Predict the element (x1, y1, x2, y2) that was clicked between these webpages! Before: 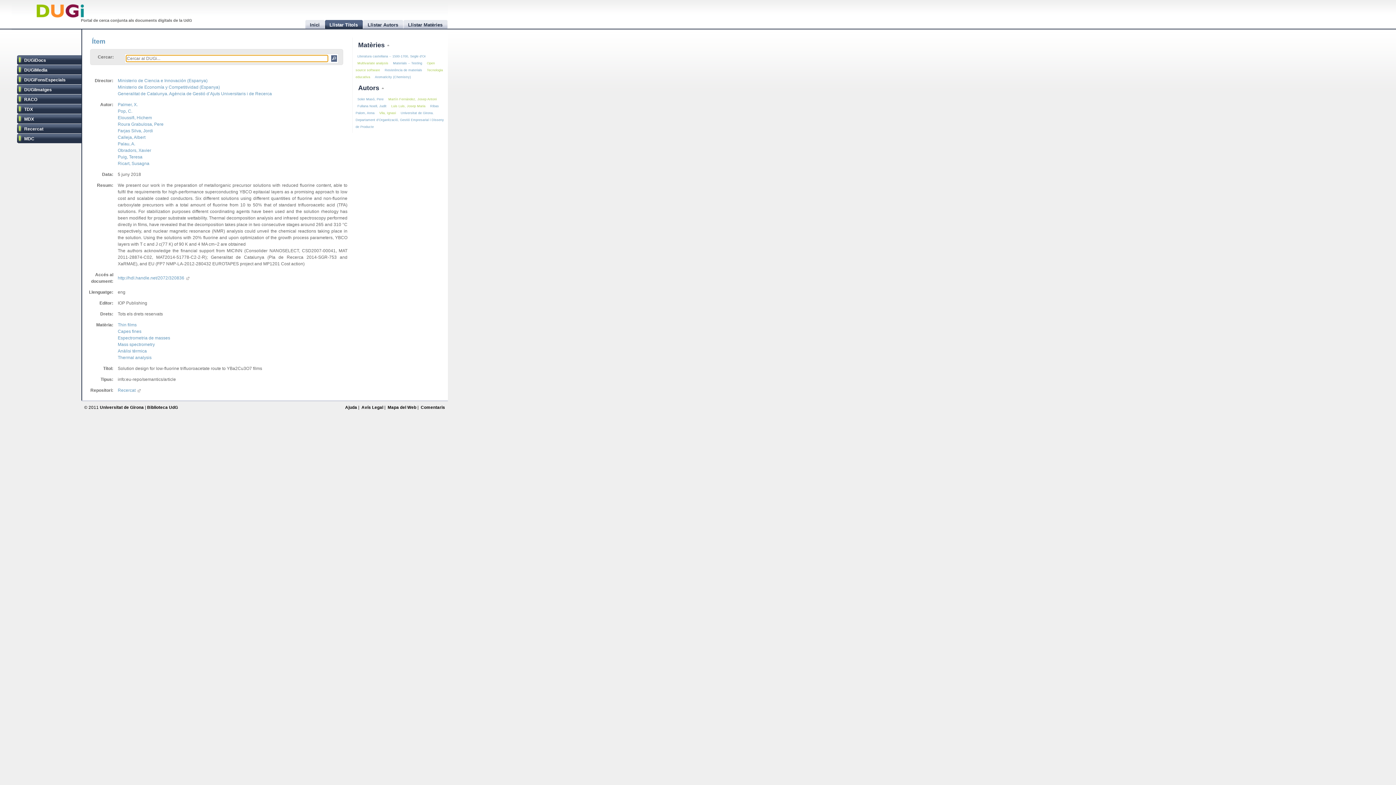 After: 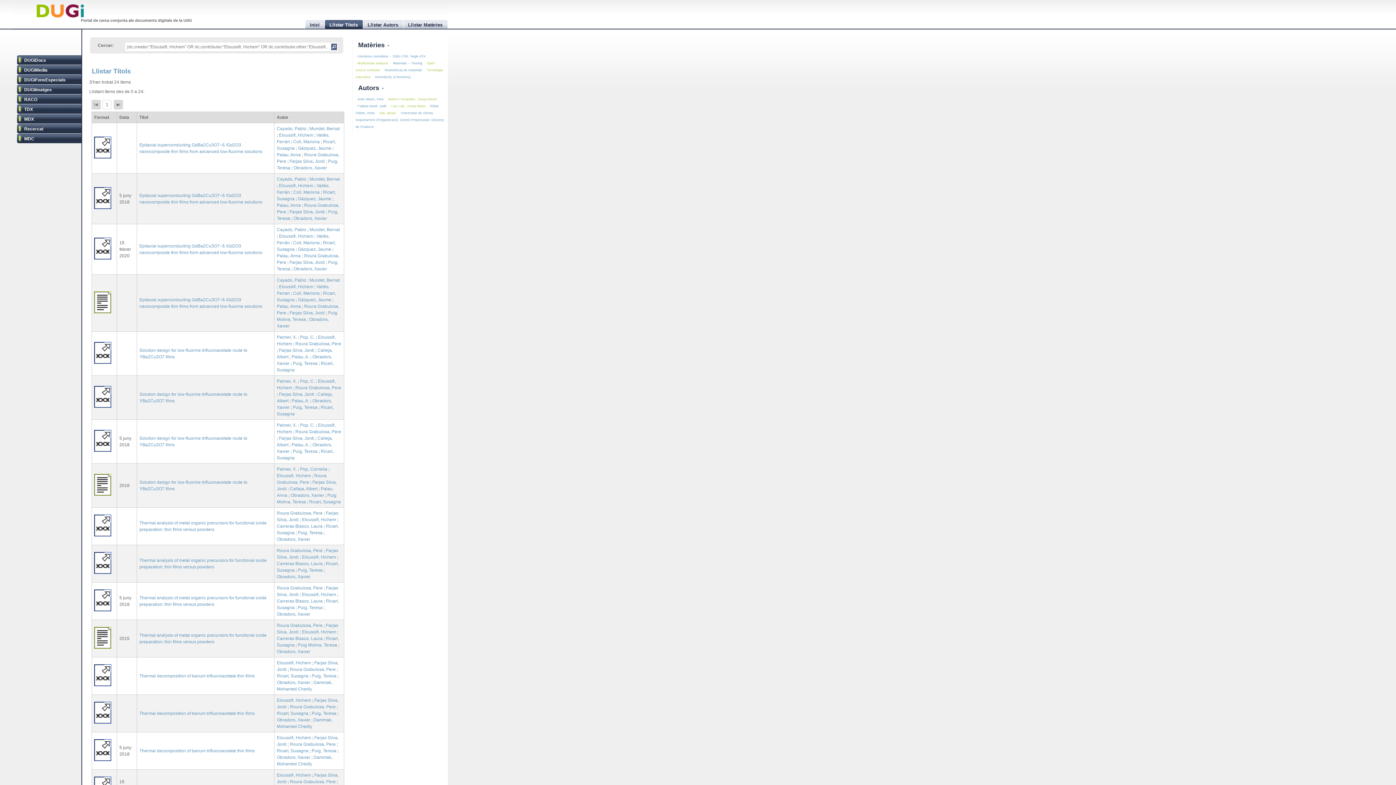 Action: bbox: (117, 115, 151, 120) label: Eloussifi, Hichem